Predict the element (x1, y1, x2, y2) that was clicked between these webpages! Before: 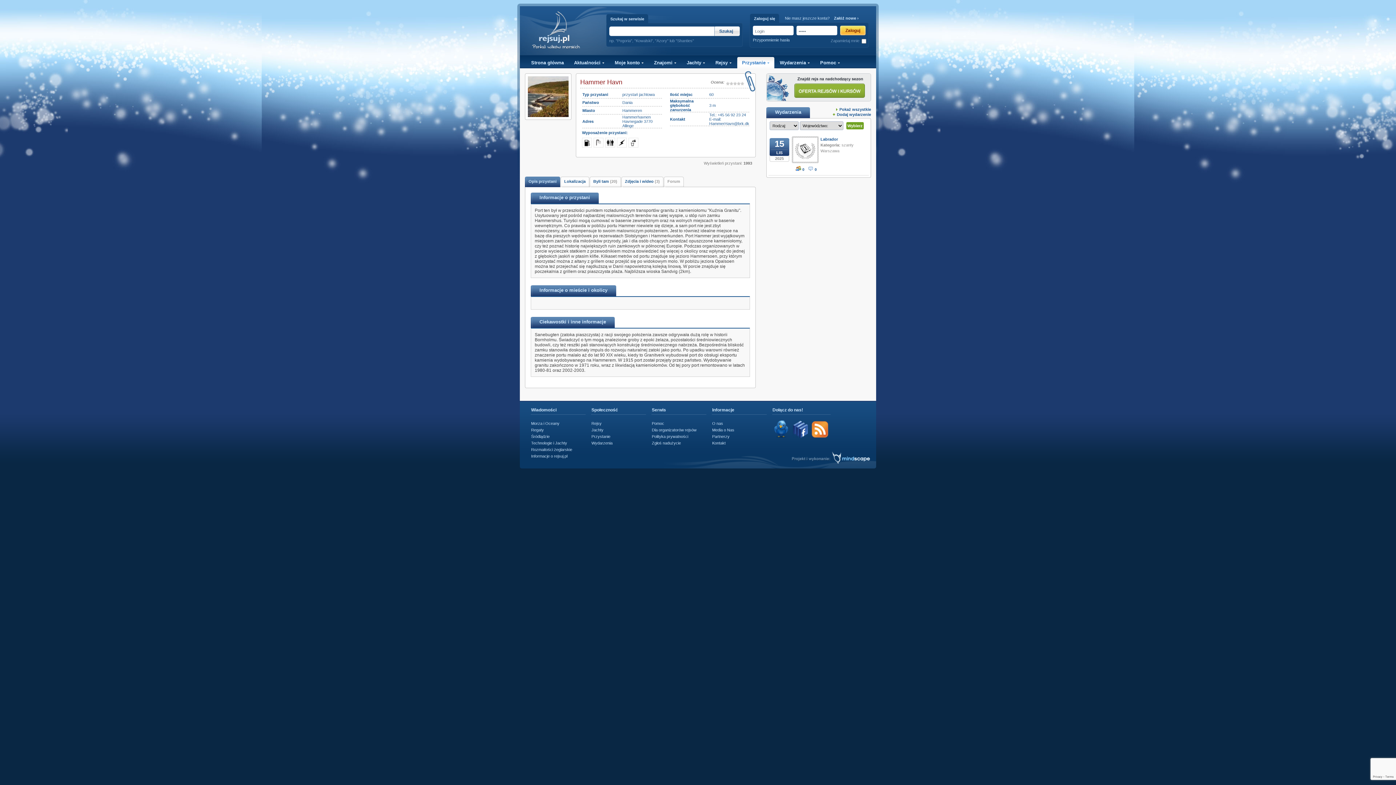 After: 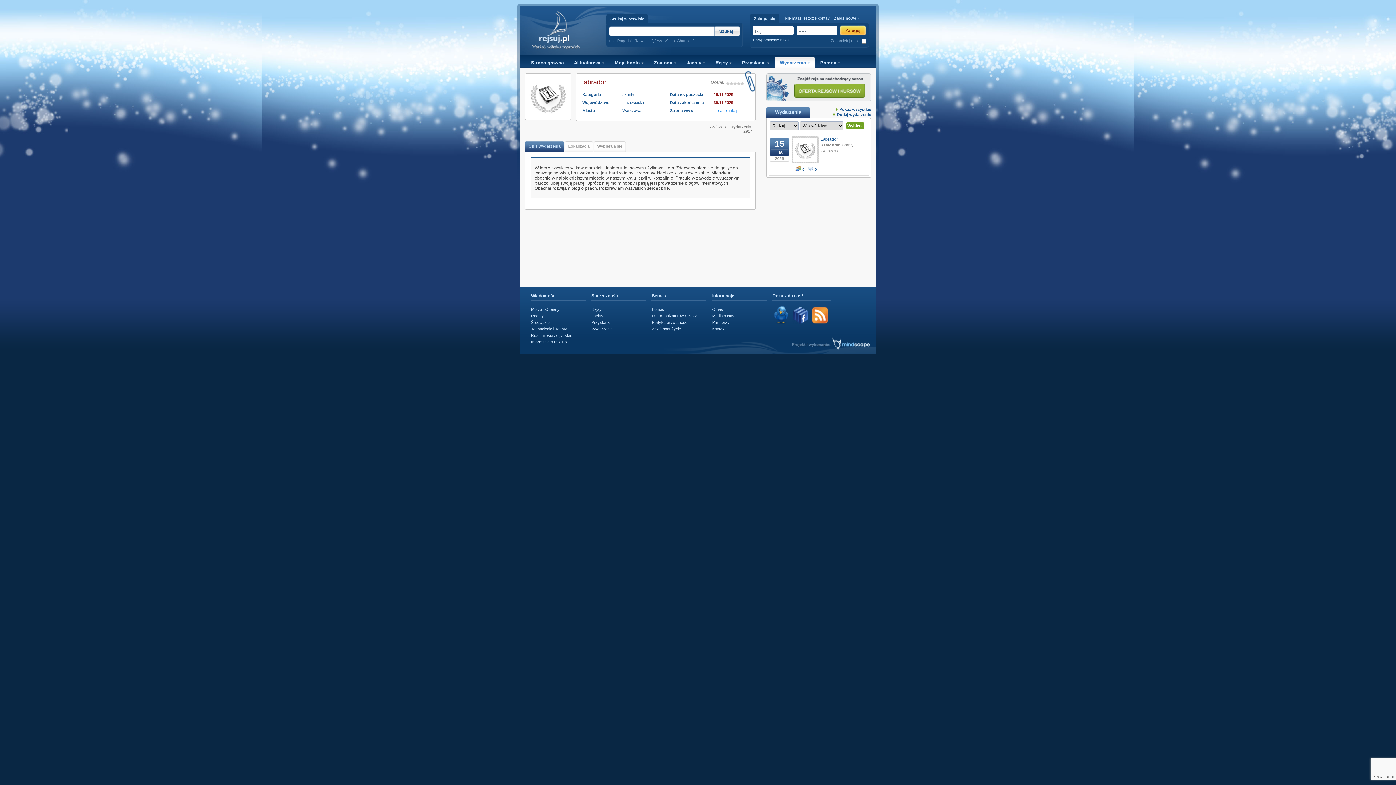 Action: bbox: (793, 158, 817, 162)